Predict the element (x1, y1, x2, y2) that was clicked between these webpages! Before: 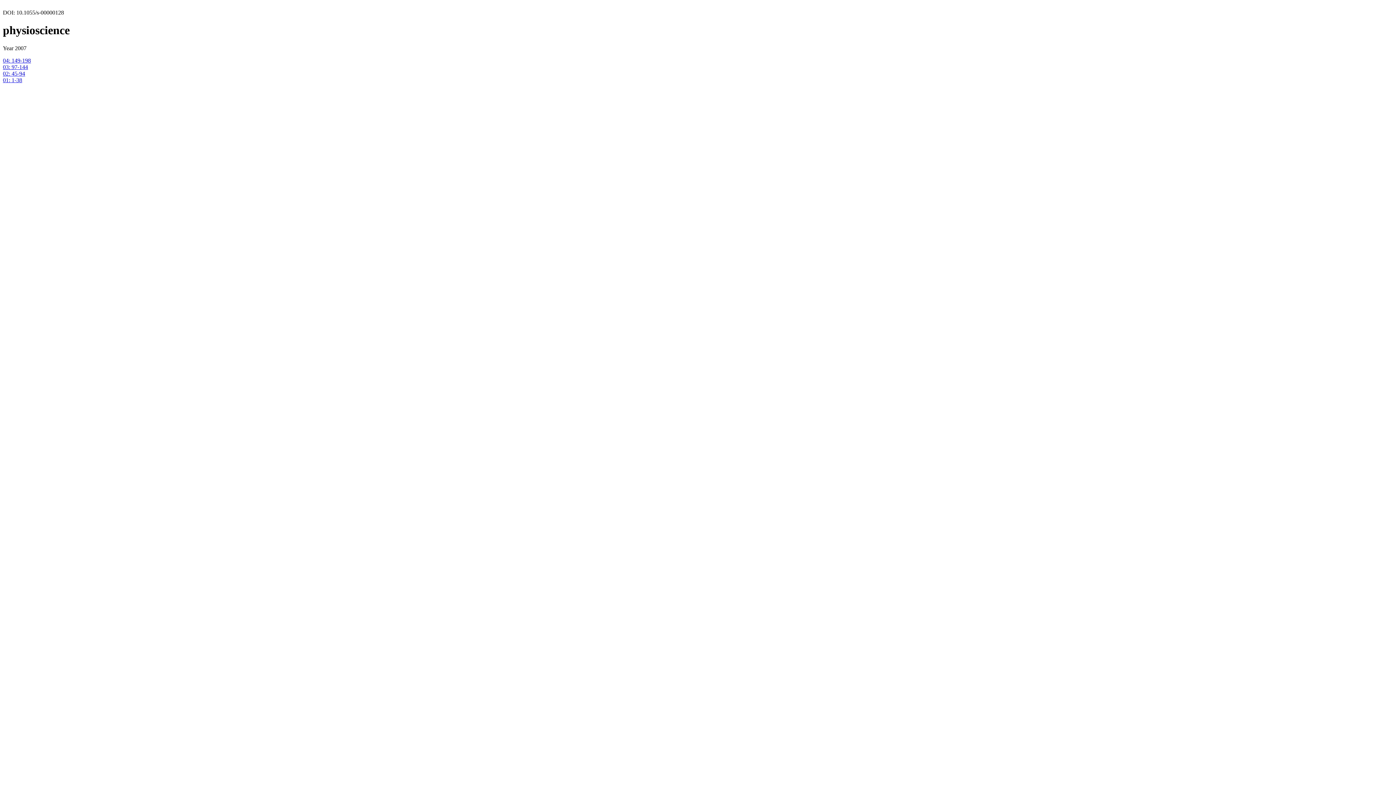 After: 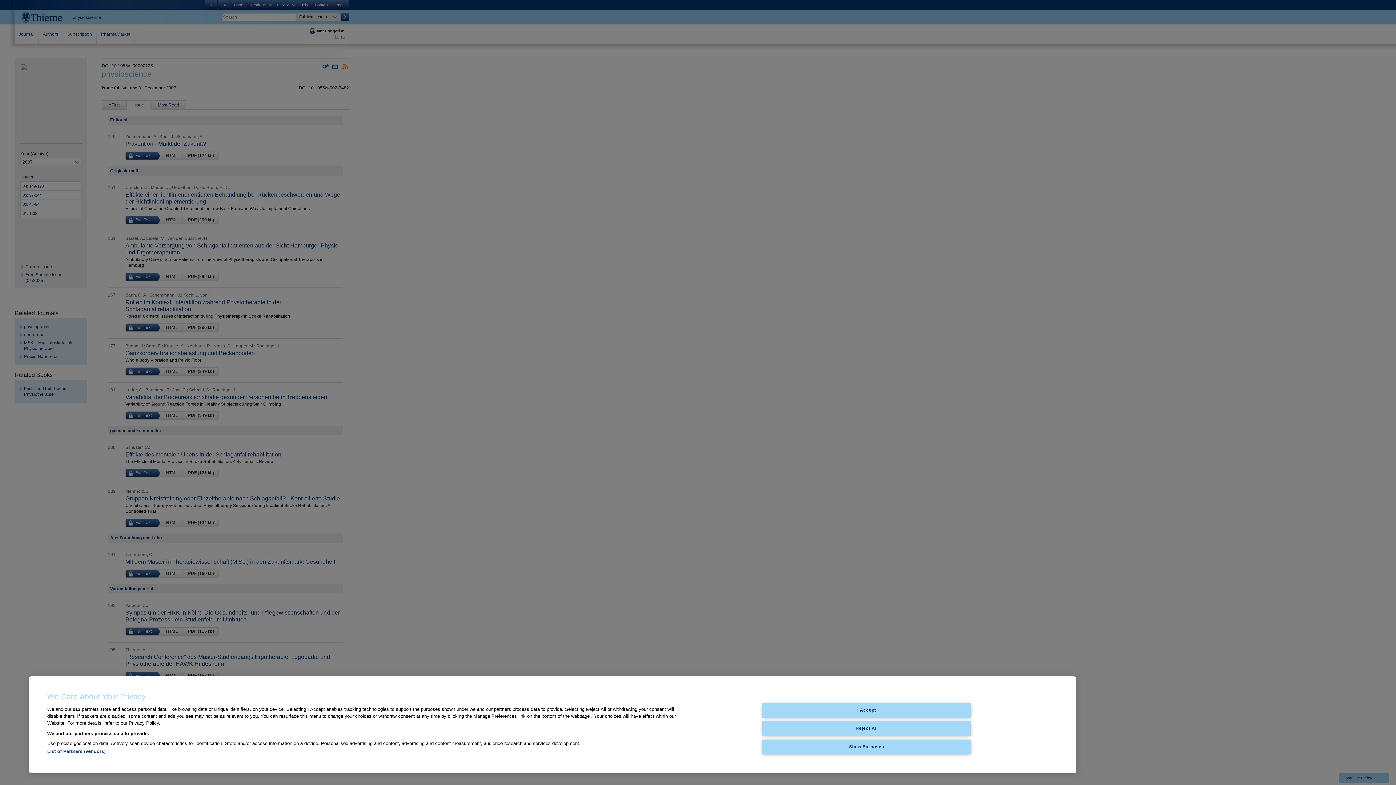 Action: bbox: (2, 57, 30, 63) label: 04: 149-198